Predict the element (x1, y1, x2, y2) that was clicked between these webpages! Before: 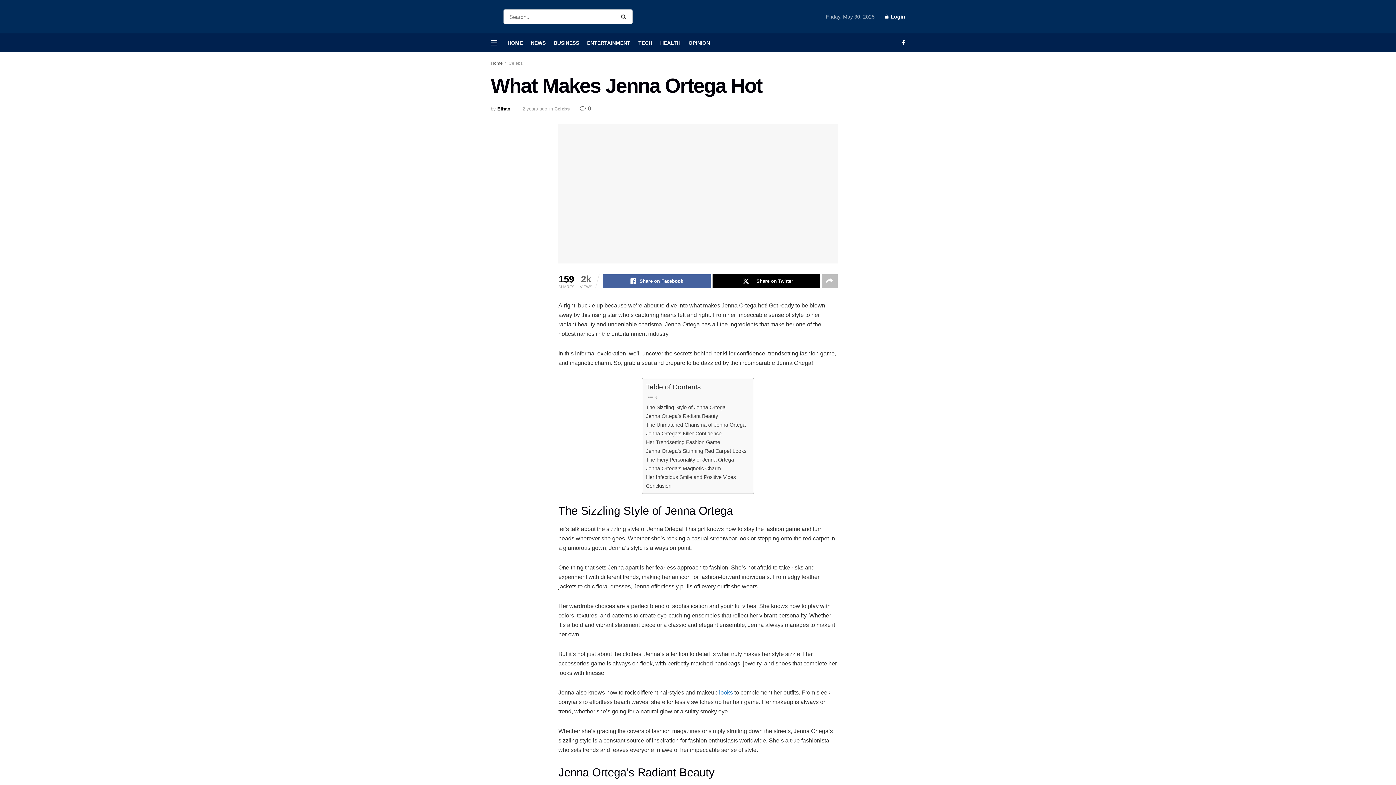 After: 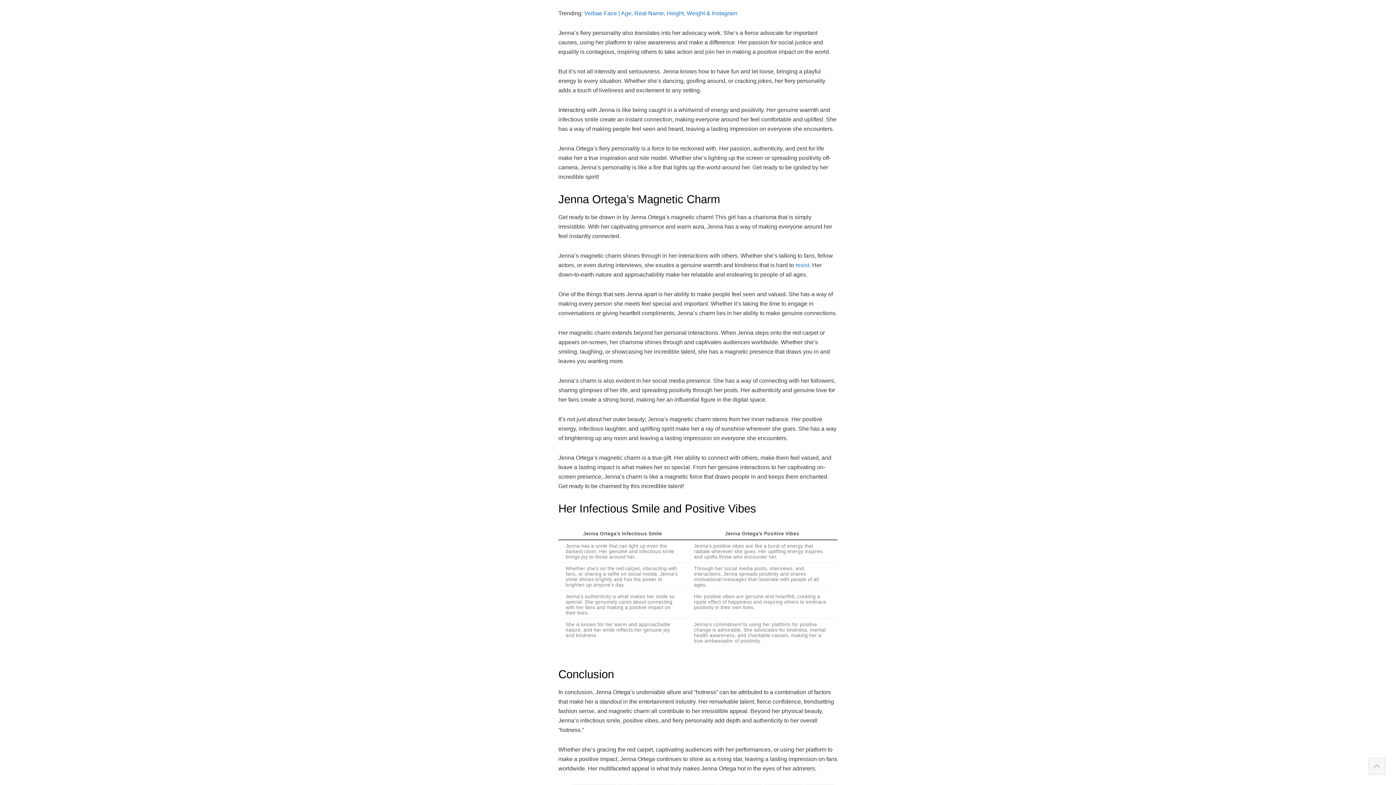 Action: label: Conclusion bbox: (646, 482, 671, 490)